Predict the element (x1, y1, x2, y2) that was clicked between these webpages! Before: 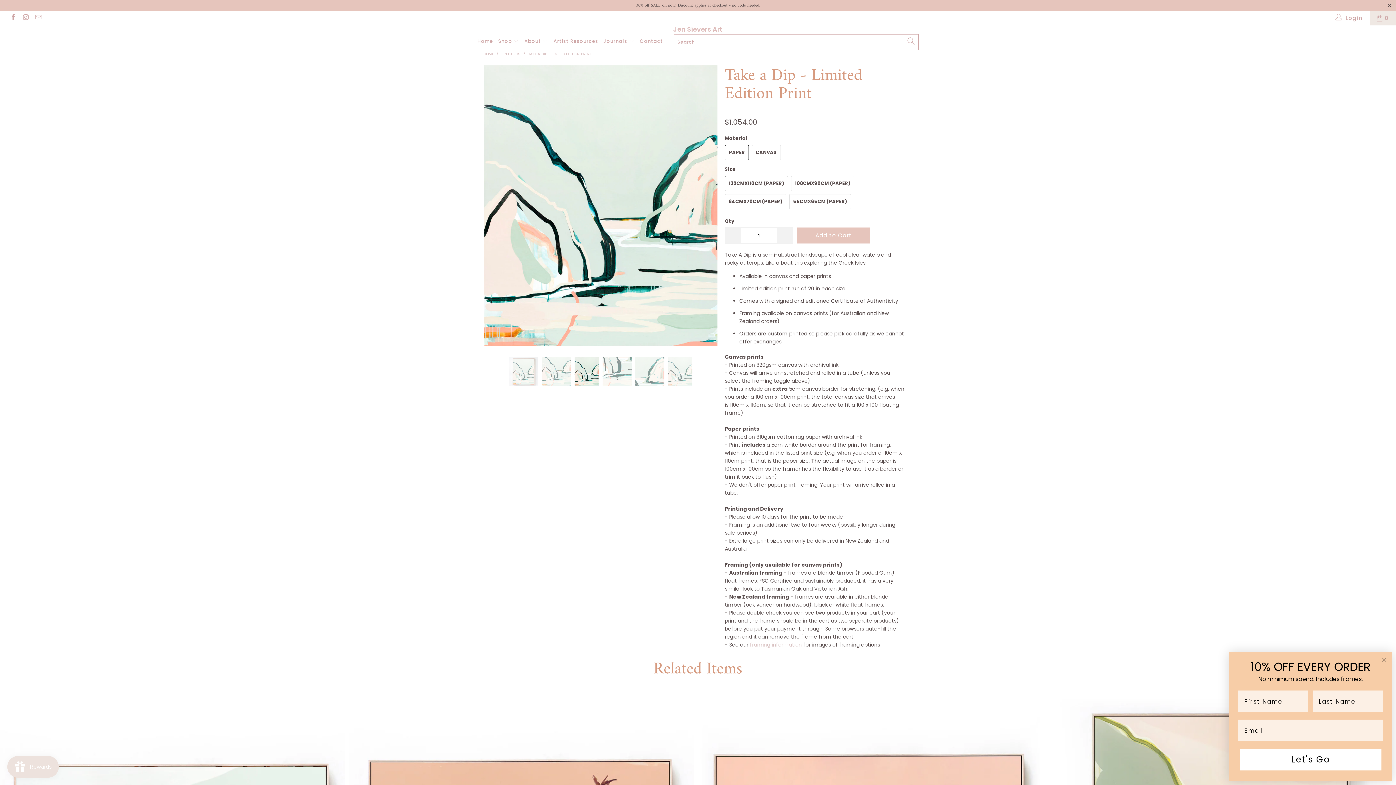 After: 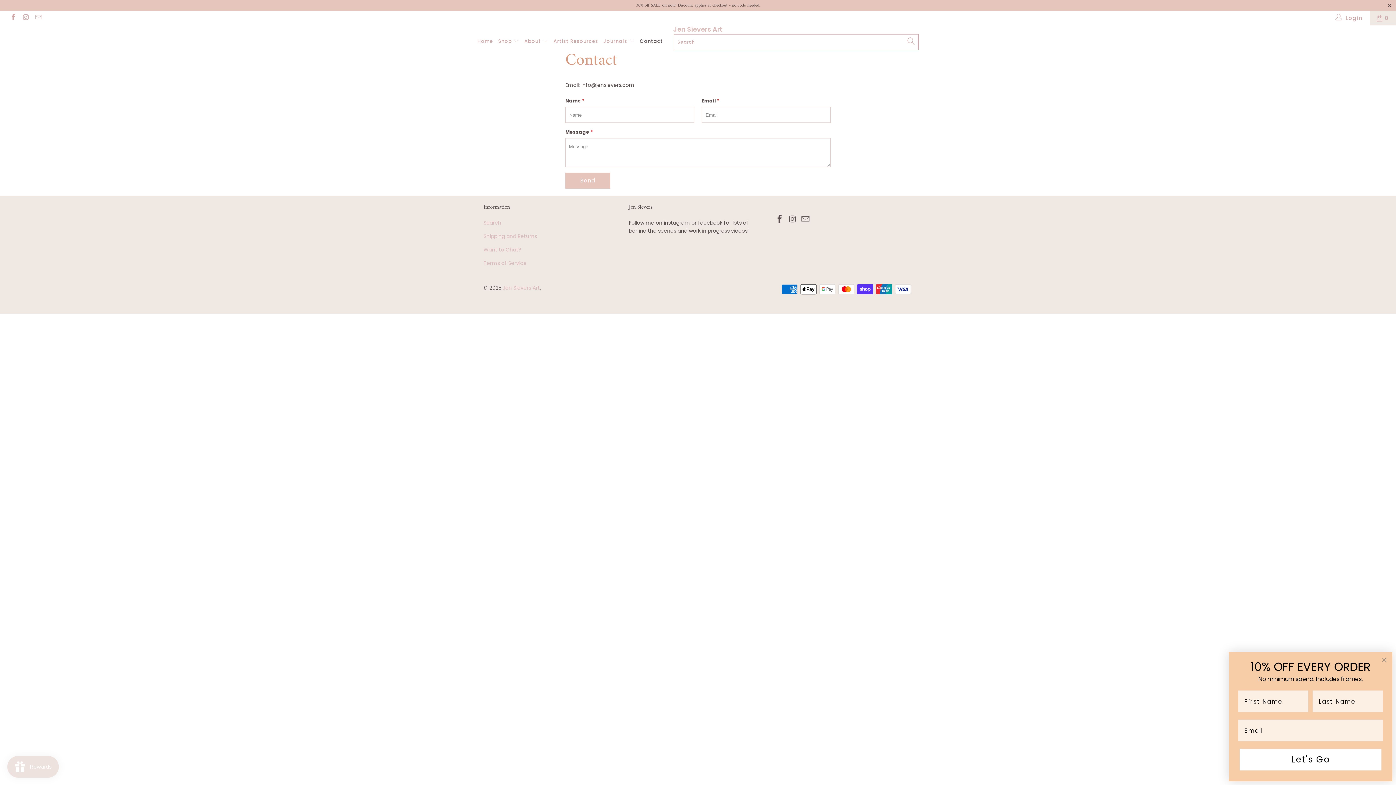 Action: bbox: (639, 33, 663, 50) label: Contact